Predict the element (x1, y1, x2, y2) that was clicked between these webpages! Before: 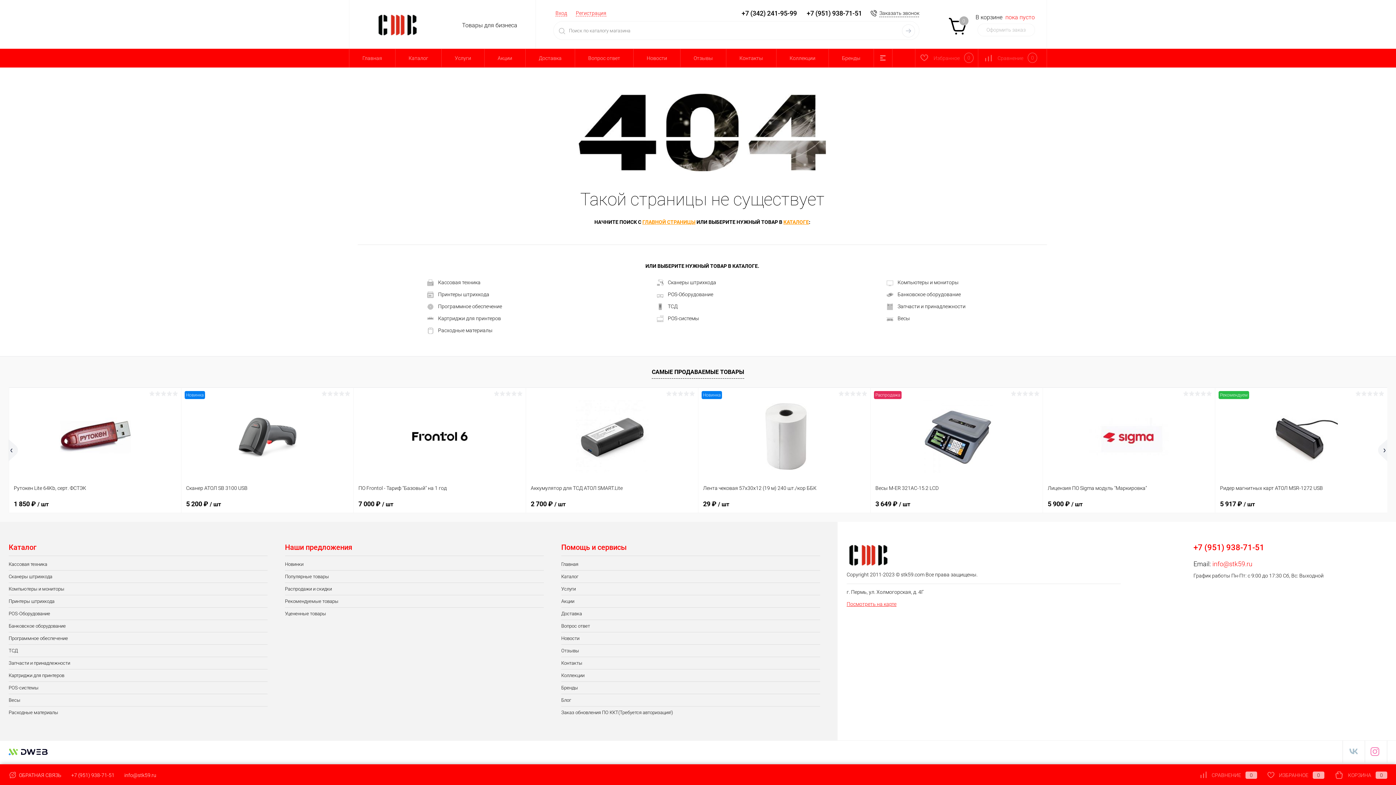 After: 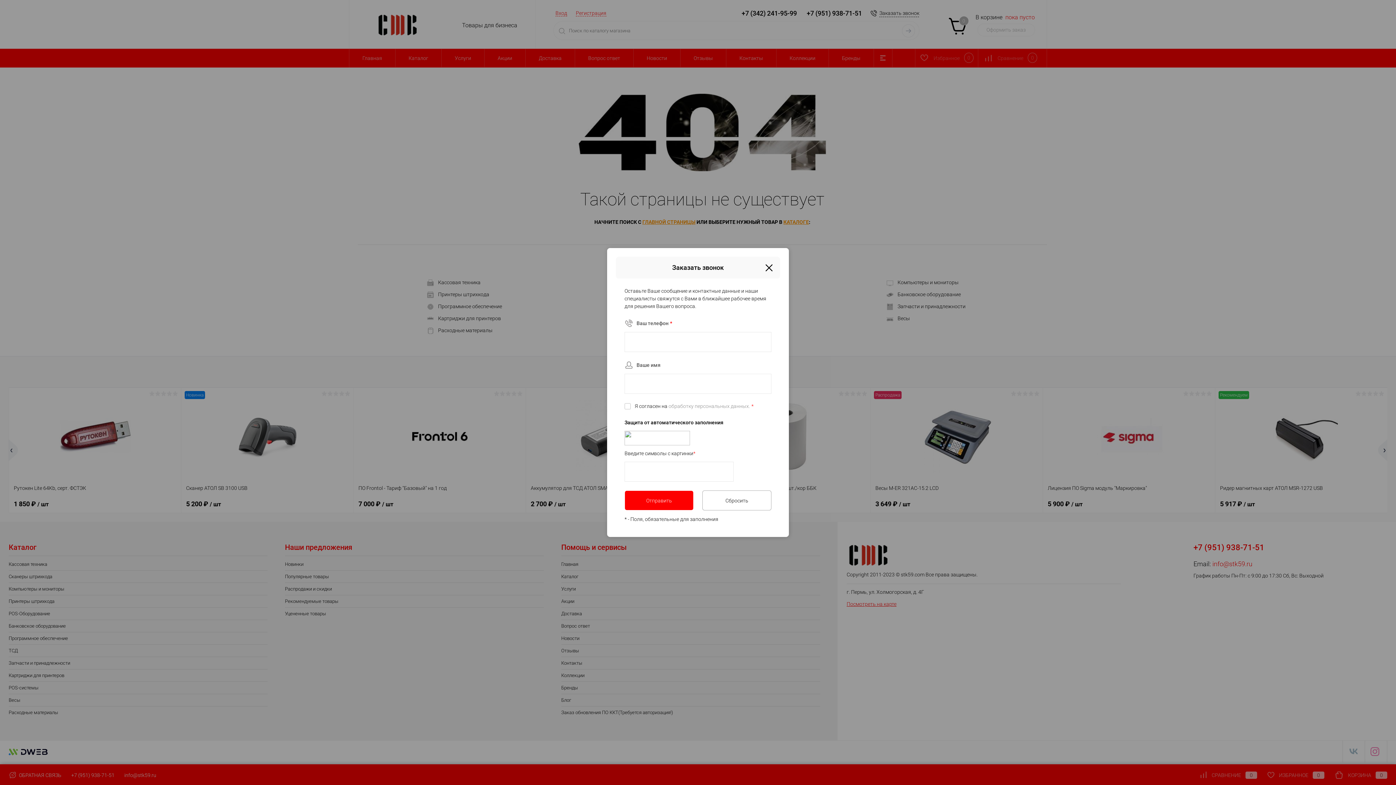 Action: bbox: (870, 9, 919, 17) label: Заказать звонок